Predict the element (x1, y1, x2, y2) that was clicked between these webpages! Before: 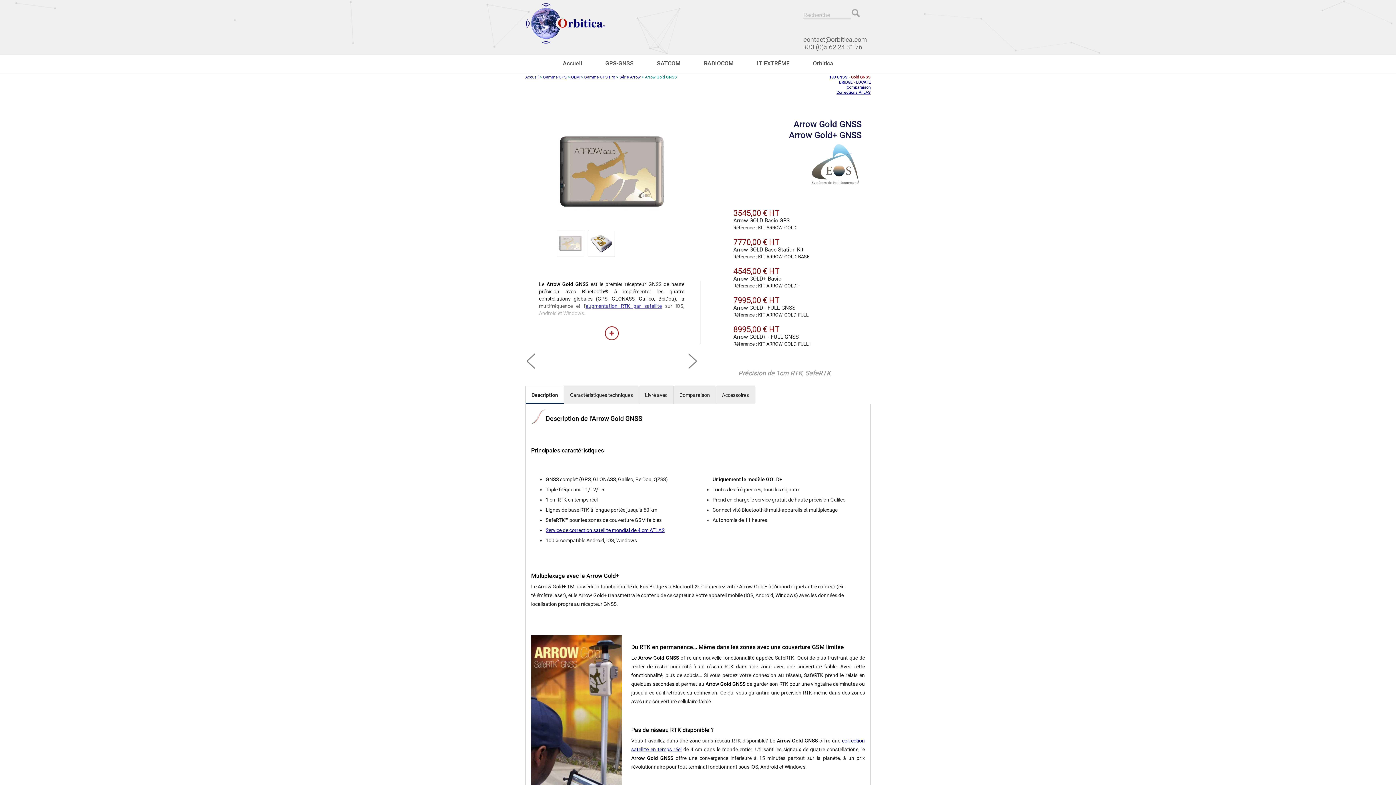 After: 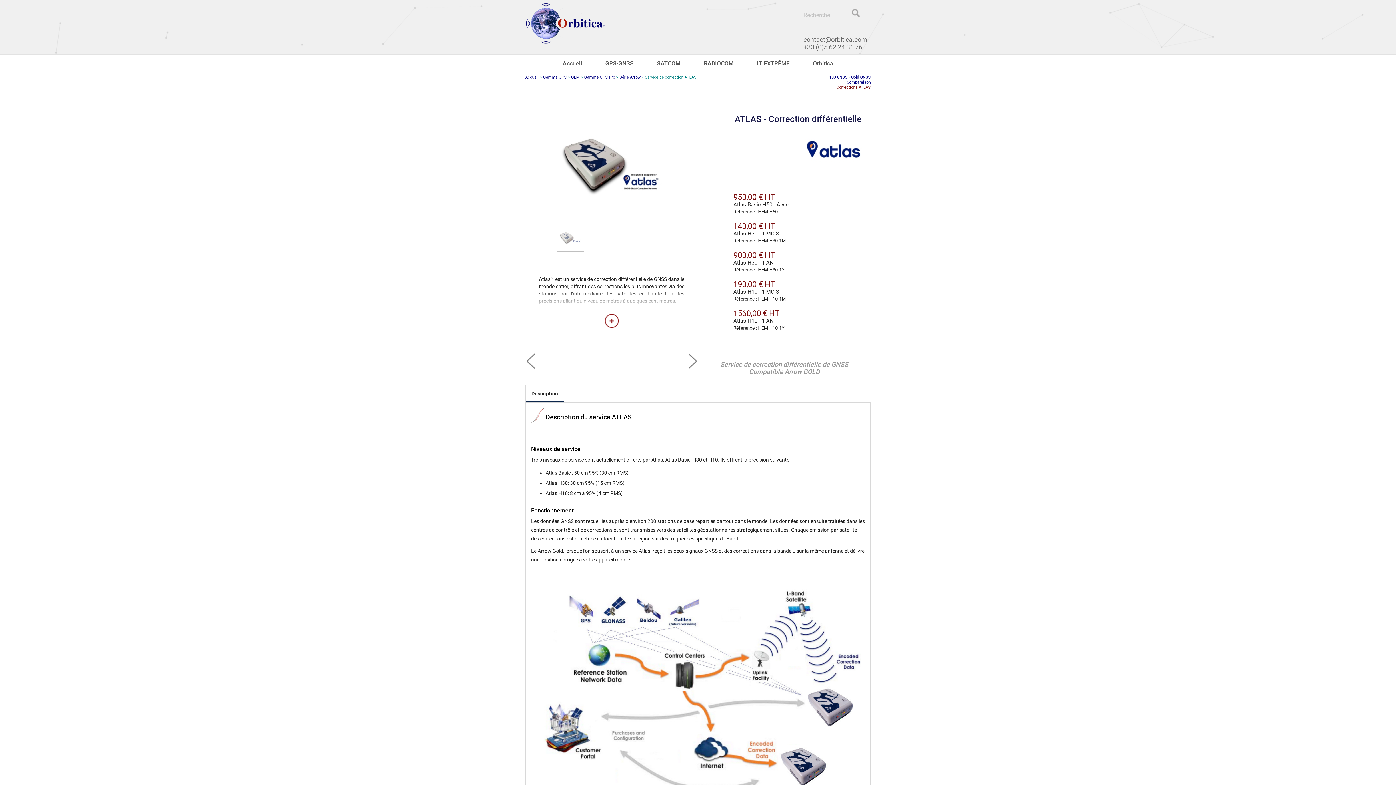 Action: bbox: (545, 527, 664, 533) label: Service de correction satellite mondial de 4 cm ATLAS